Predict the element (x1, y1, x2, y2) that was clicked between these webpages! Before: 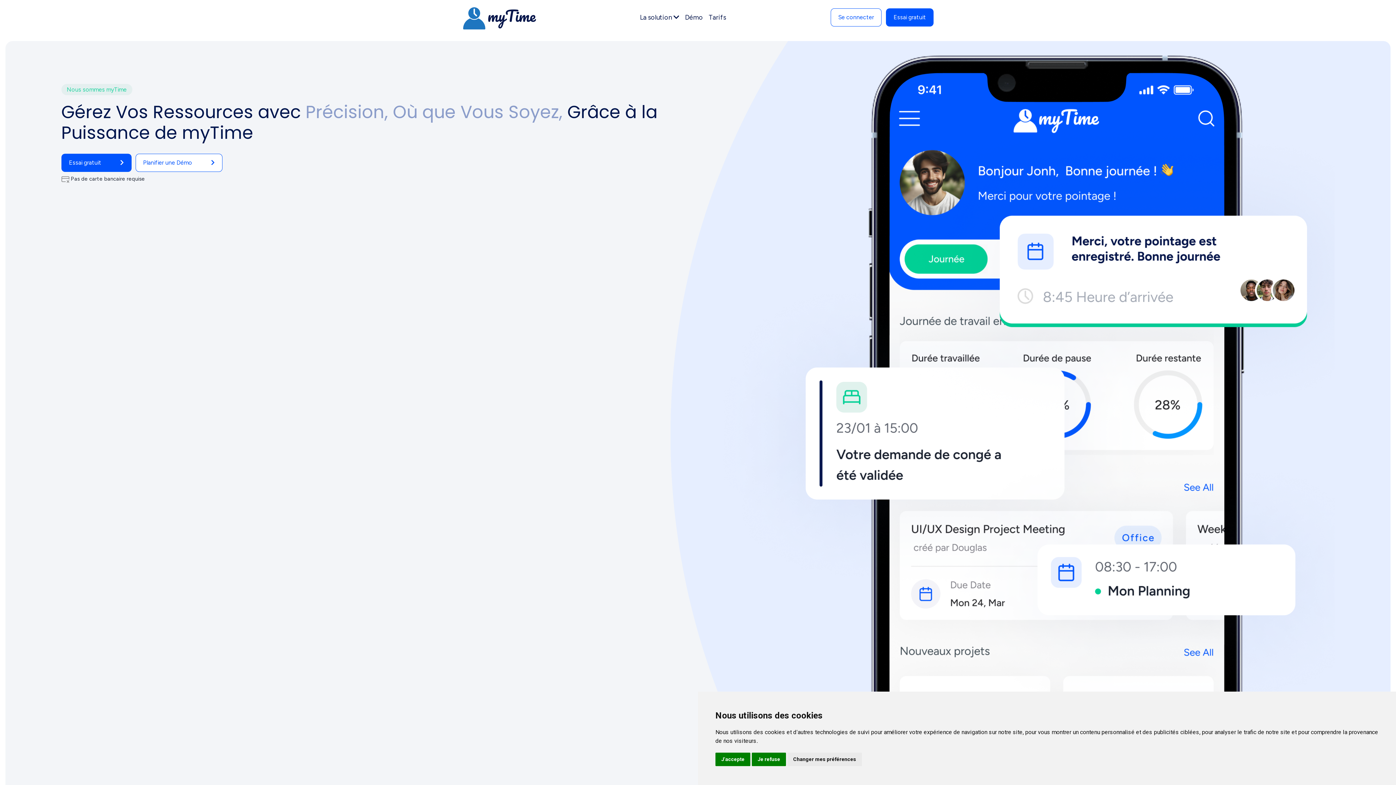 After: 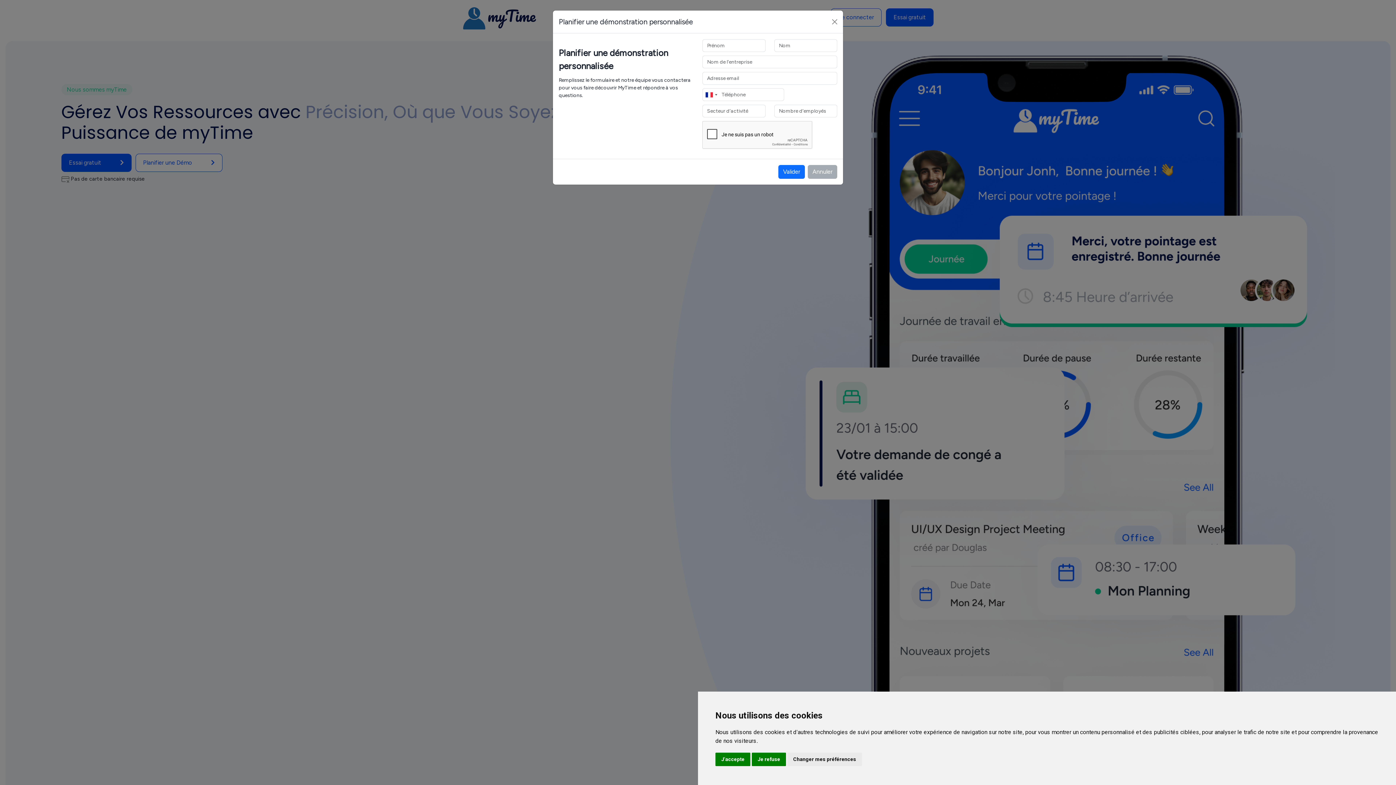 Action: label: Planifier une Démo  bbox: (135, 153, 222, 172)